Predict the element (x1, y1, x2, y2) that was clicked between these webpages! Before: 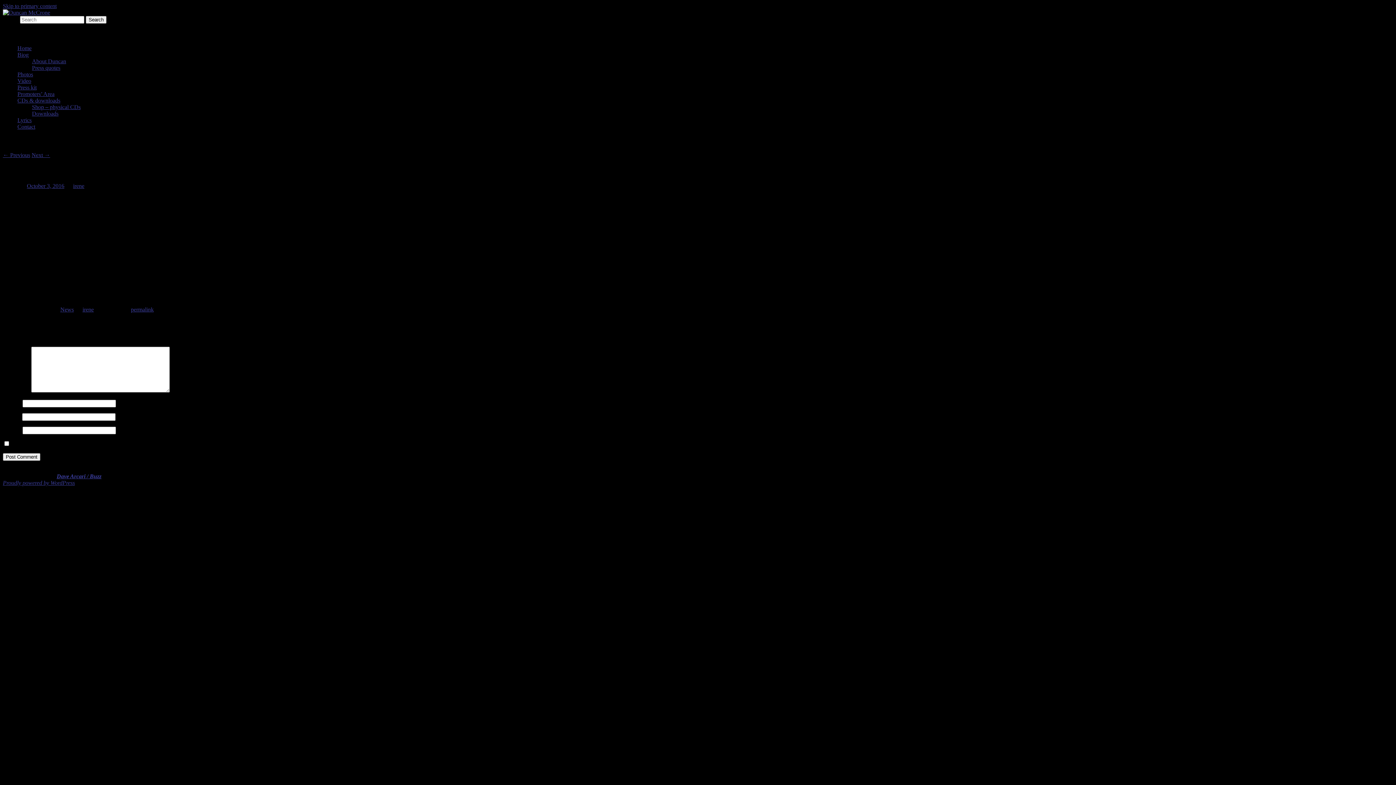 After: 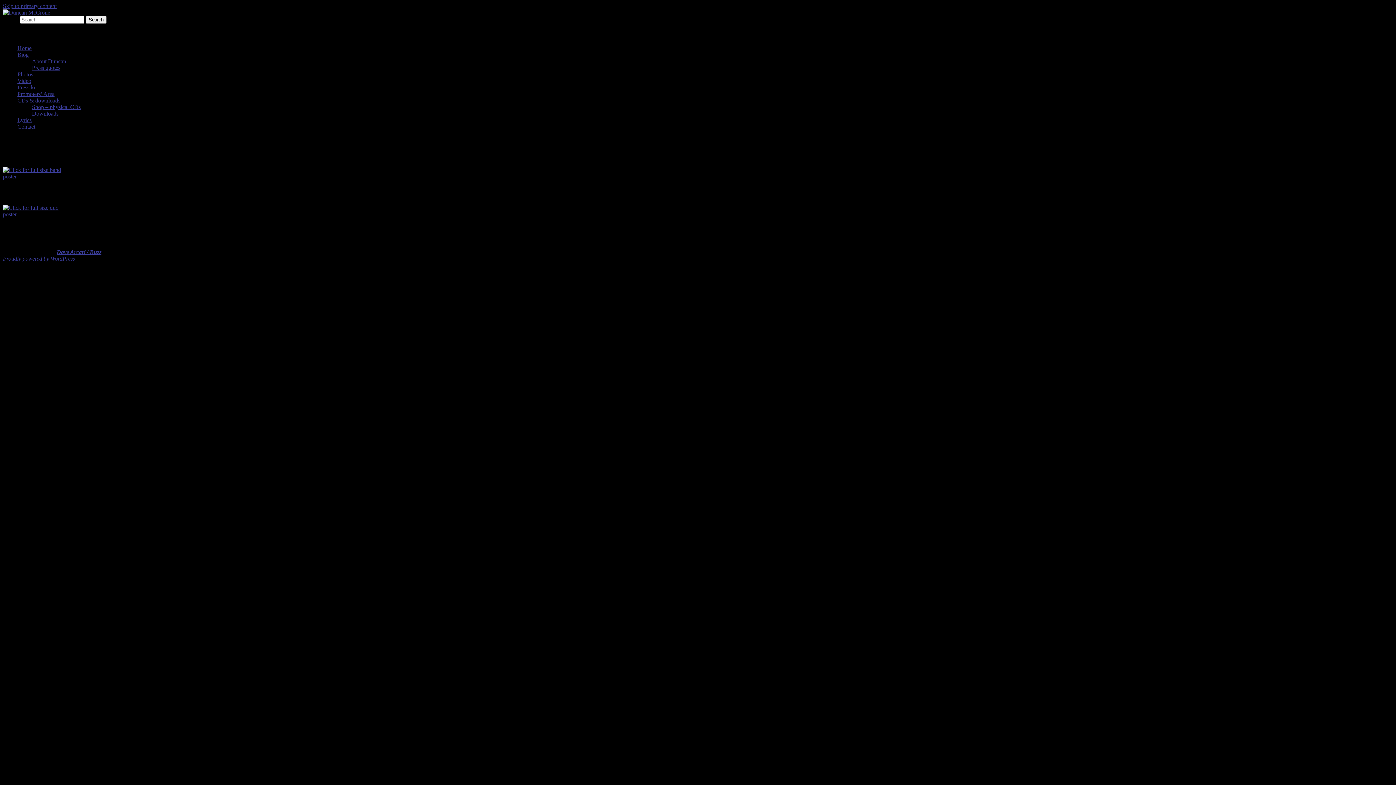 Action: label: Promoters’ Area bbox: (17, 91, 54, 97)